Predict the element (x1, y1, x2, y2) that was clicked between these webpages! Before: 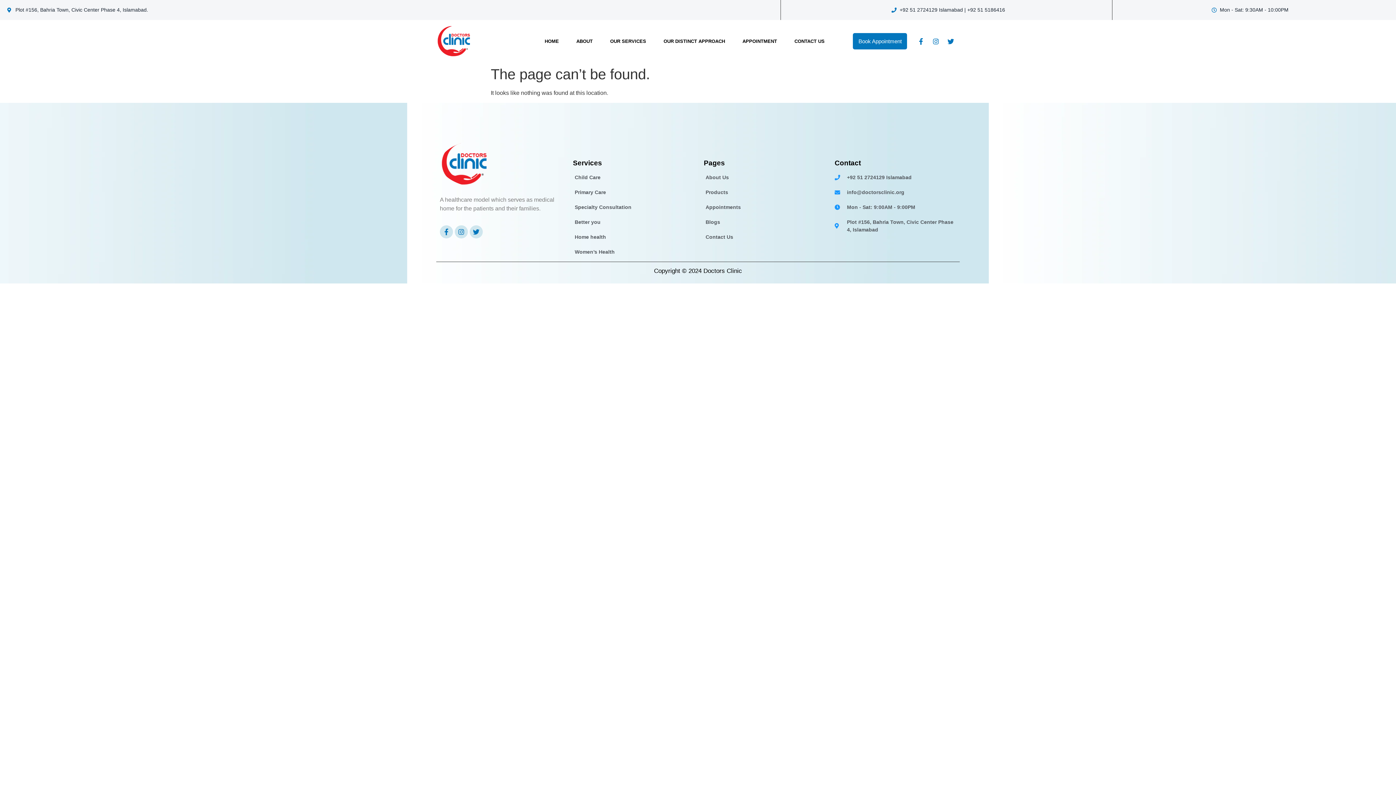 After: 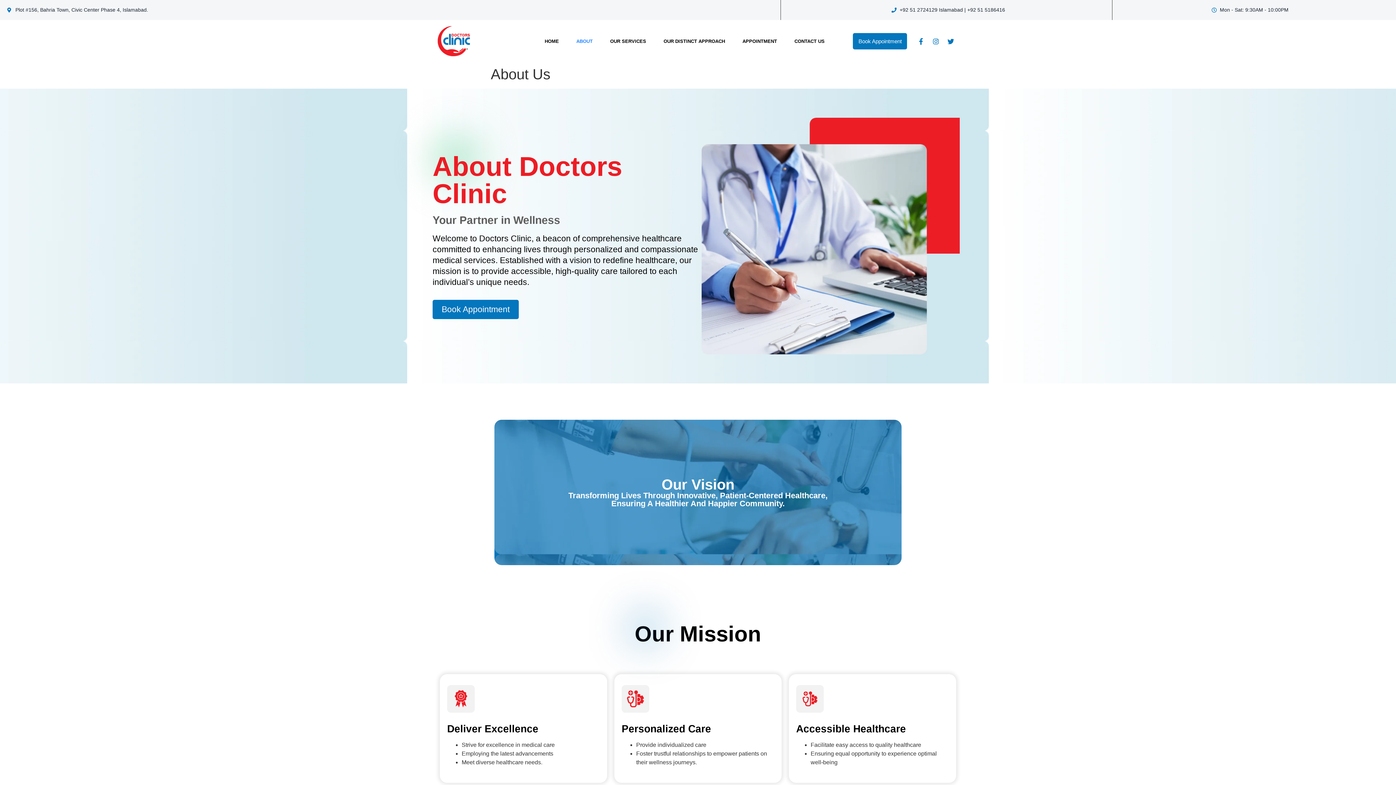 Action: bbox: (704, 173, 823, 181) label: About Us